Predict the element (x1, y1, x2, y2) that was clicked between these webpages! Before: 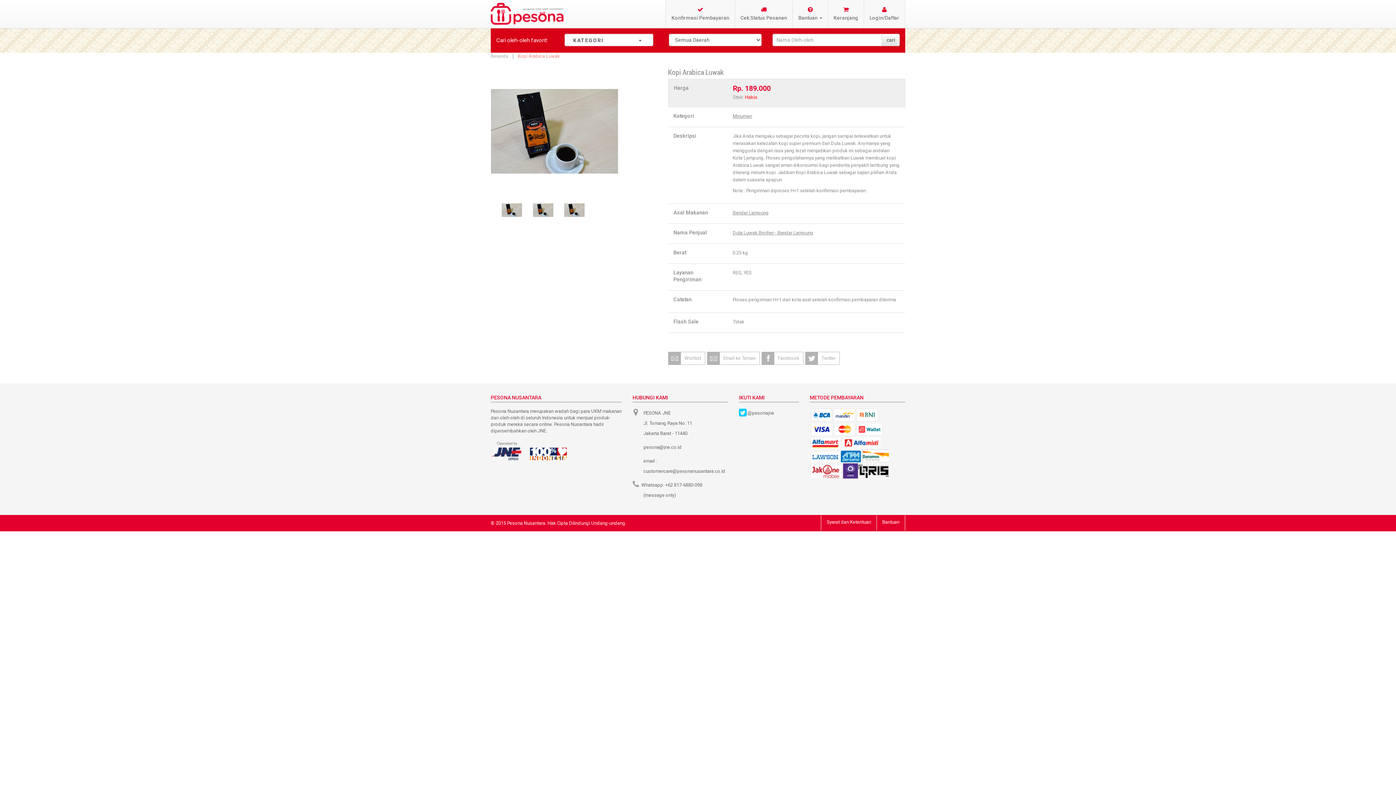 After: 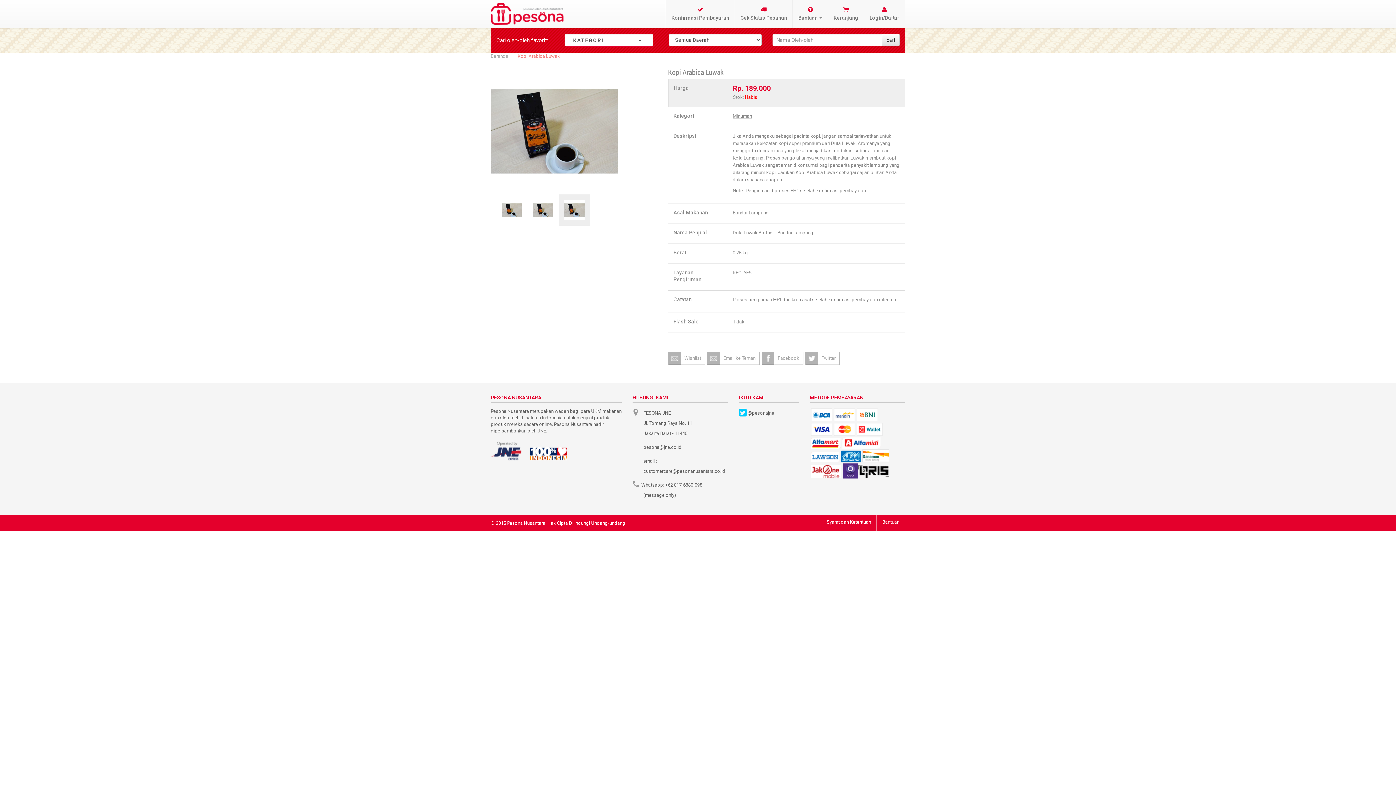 Action: bbox: (558, 194, 590, 225)